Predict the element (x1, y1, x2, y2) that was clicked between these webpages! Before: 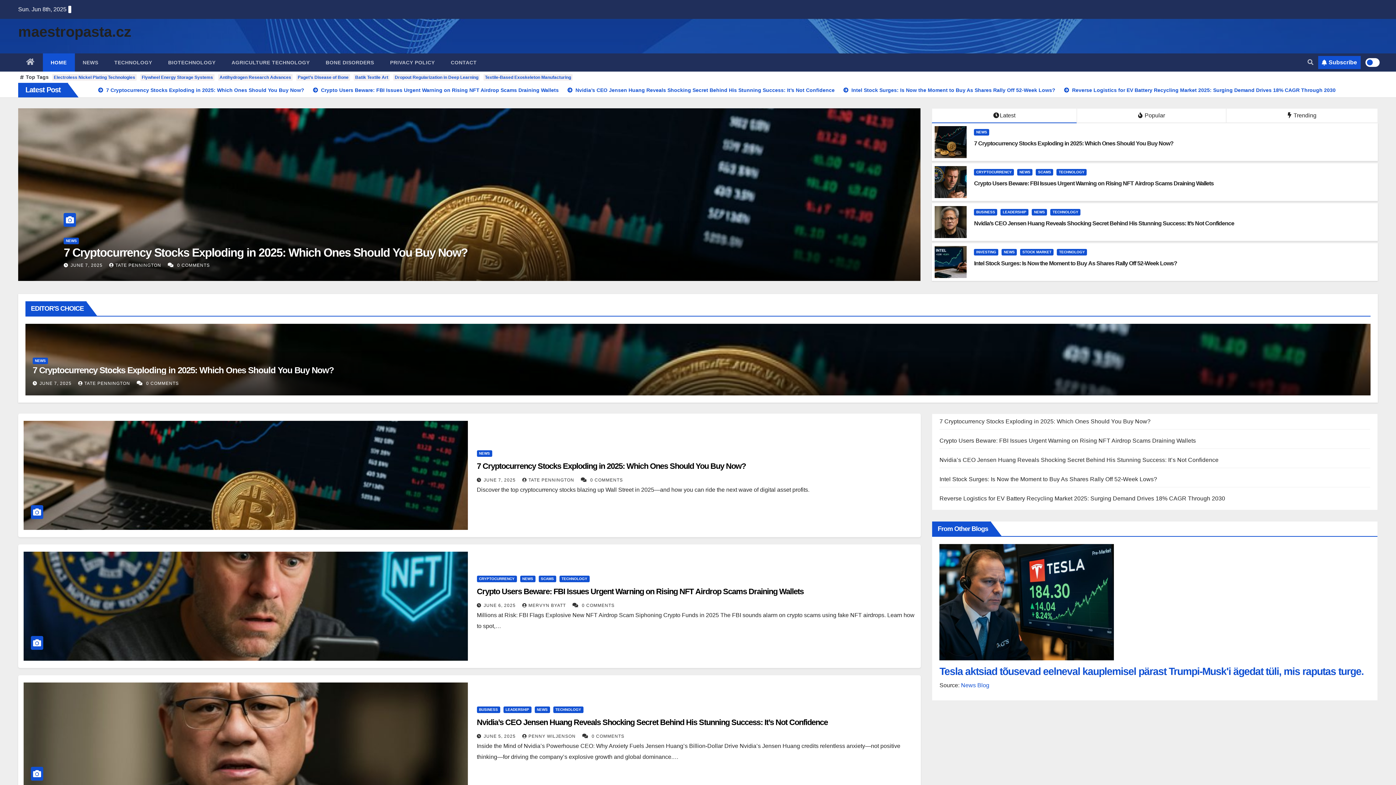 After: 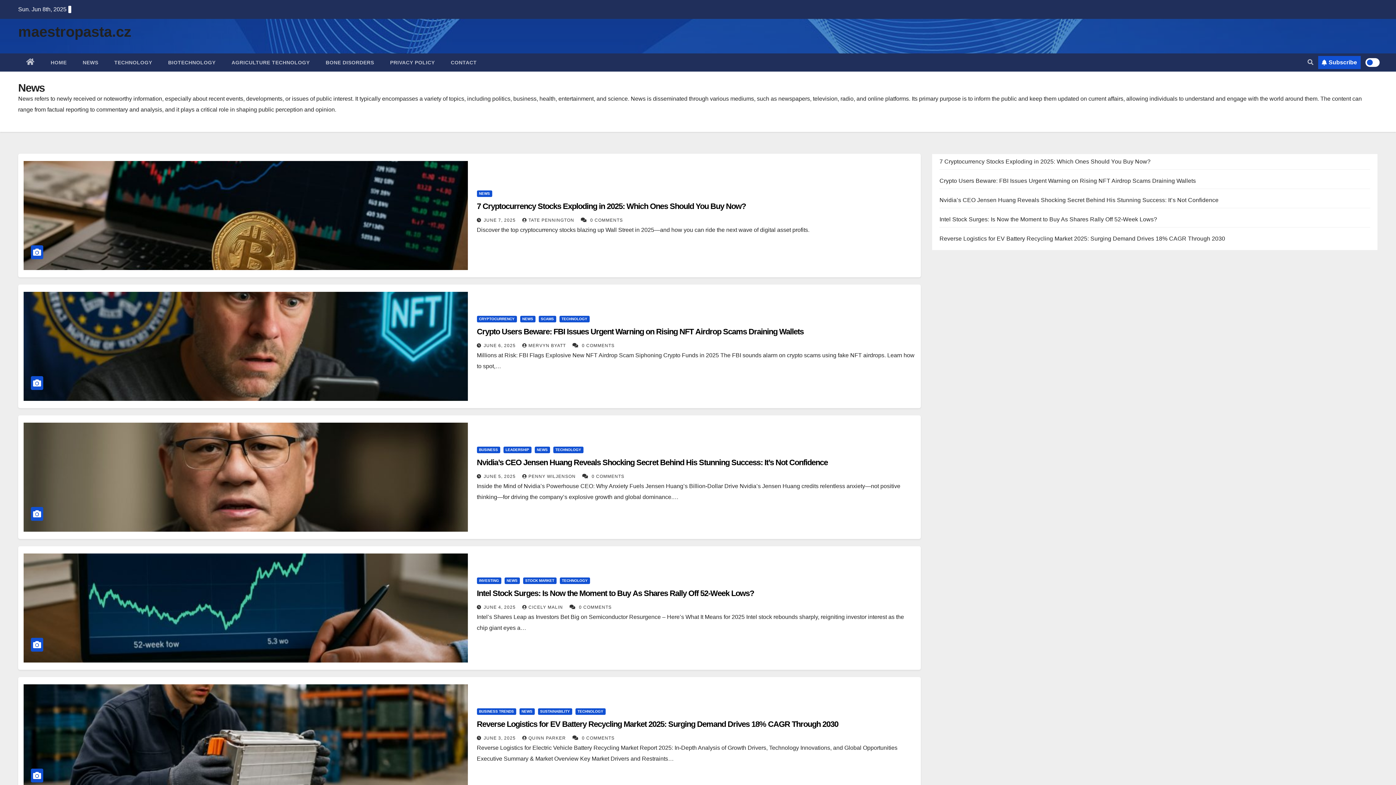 Action: bbox: (974, 129, 989, 135) label: NEWS